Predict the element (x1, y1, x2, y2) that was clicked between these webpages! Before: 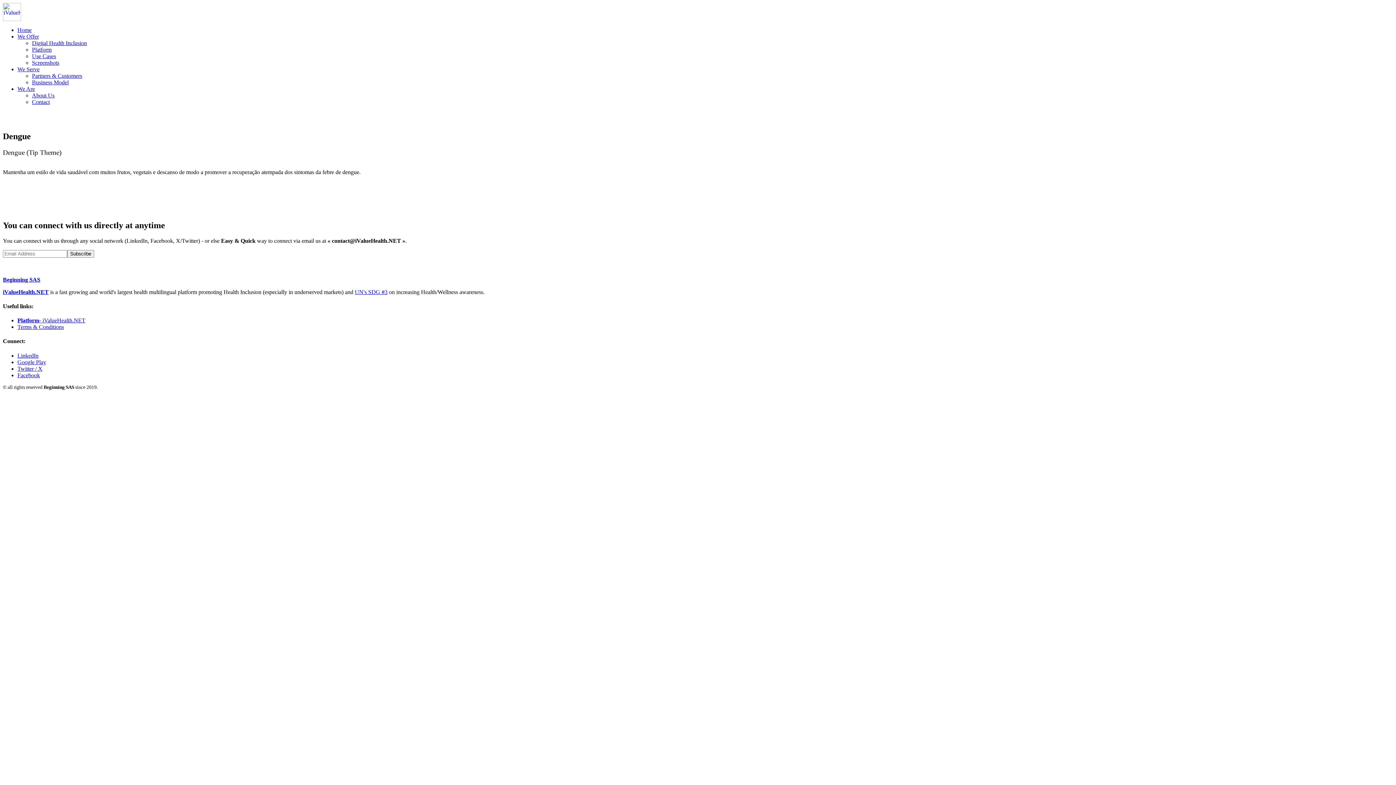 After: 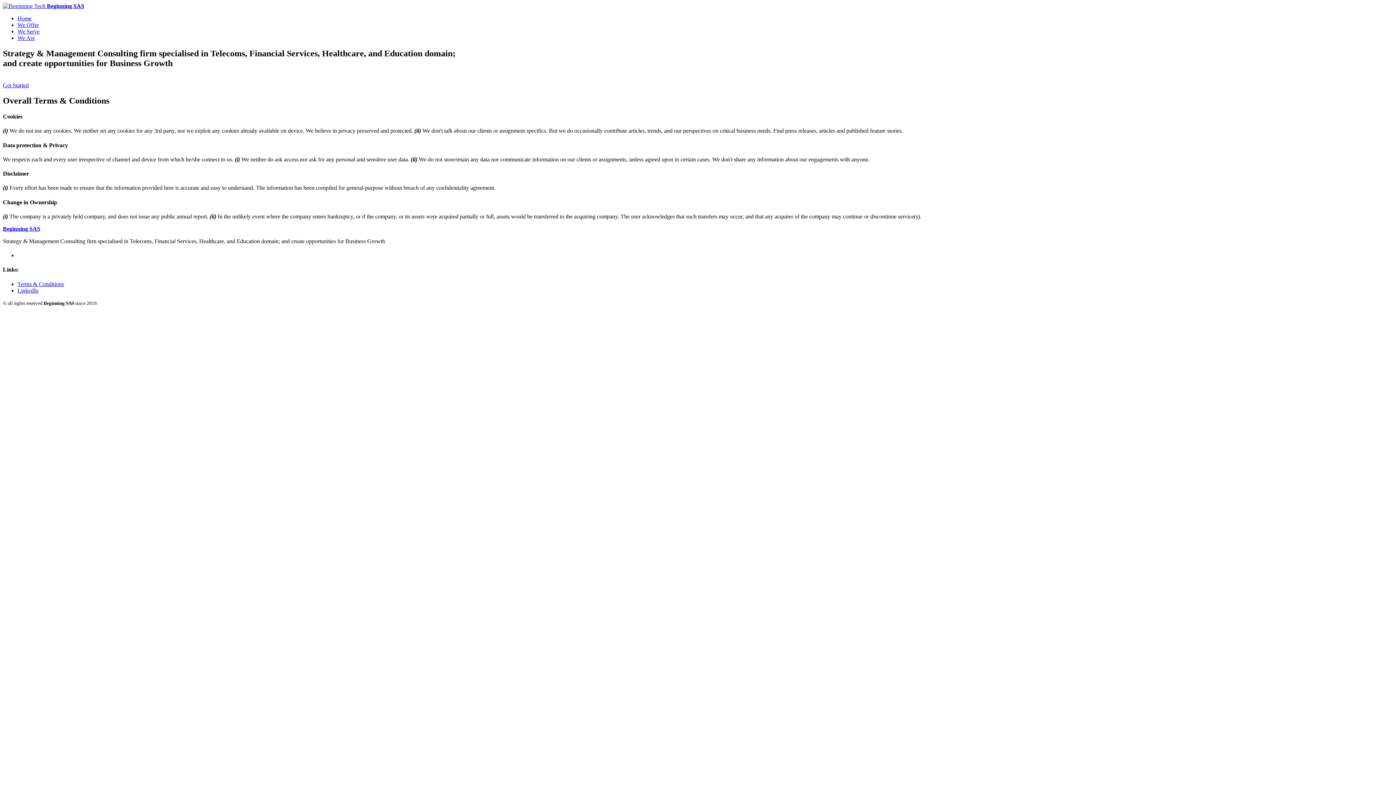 Action: bbox: (17, 324, 64, 330) label: Terms & Conditions